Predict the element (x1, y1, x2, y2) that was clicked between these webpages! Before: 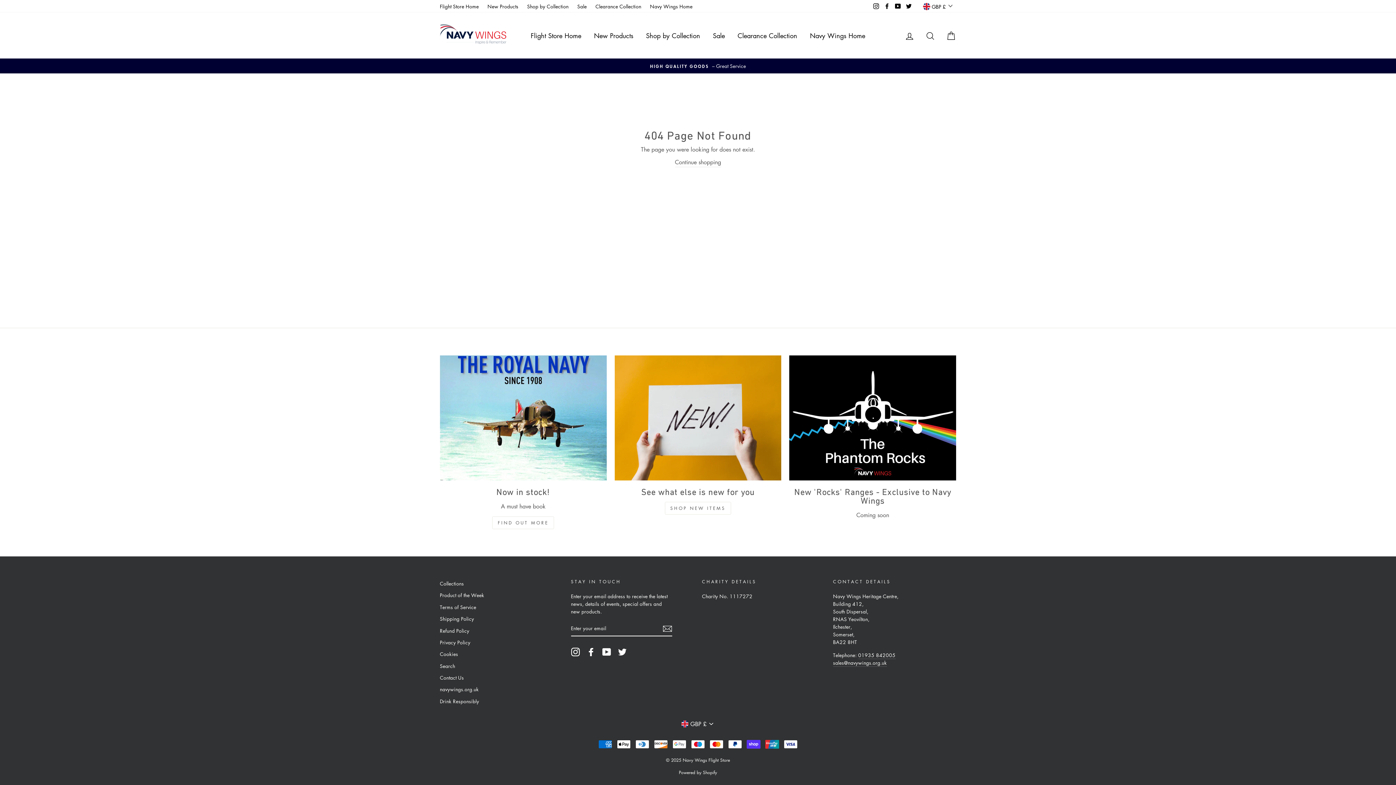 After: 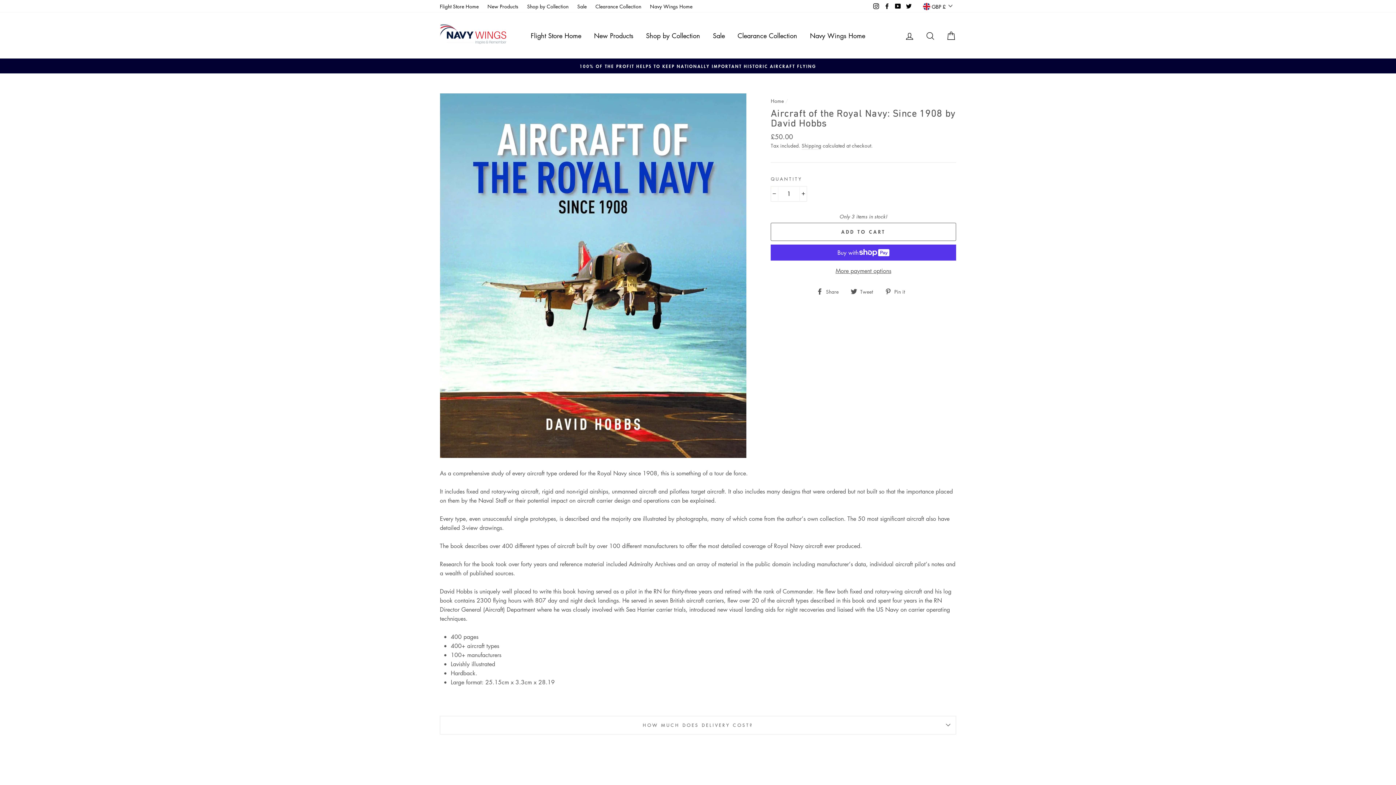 Action: bbox: (440, 355, 606, 480)